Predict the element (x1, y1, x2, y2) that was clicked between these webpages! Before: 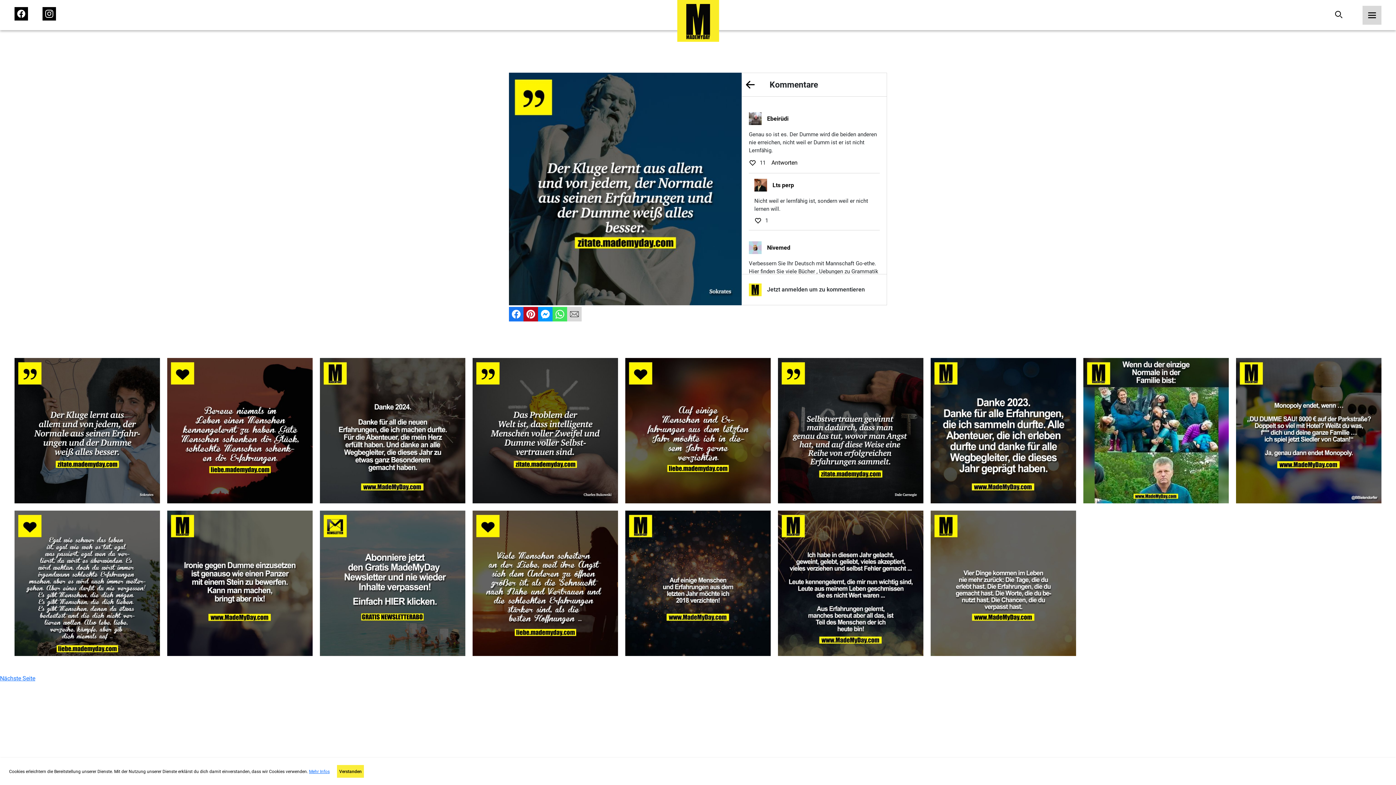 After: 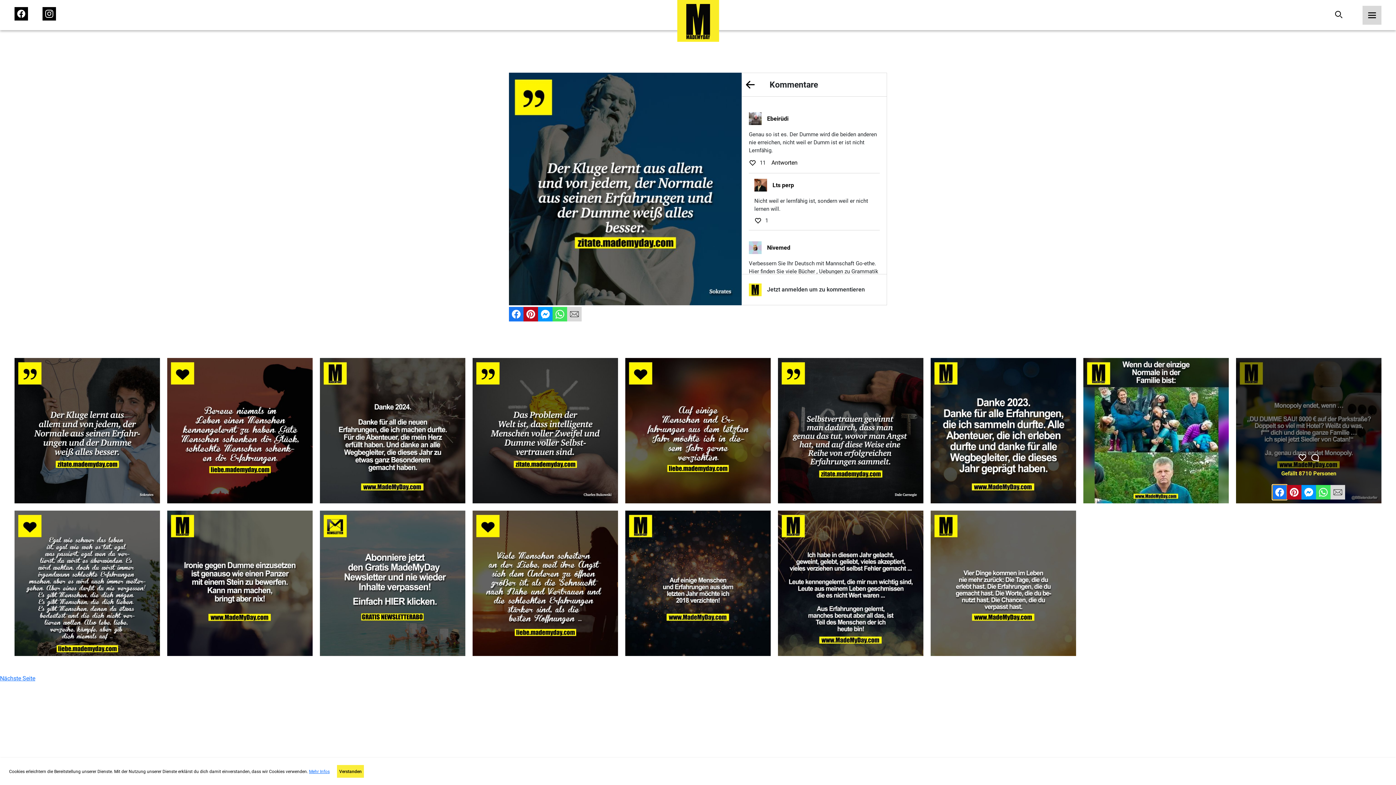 Action: bbox: (1272, 485, 1287, 500)